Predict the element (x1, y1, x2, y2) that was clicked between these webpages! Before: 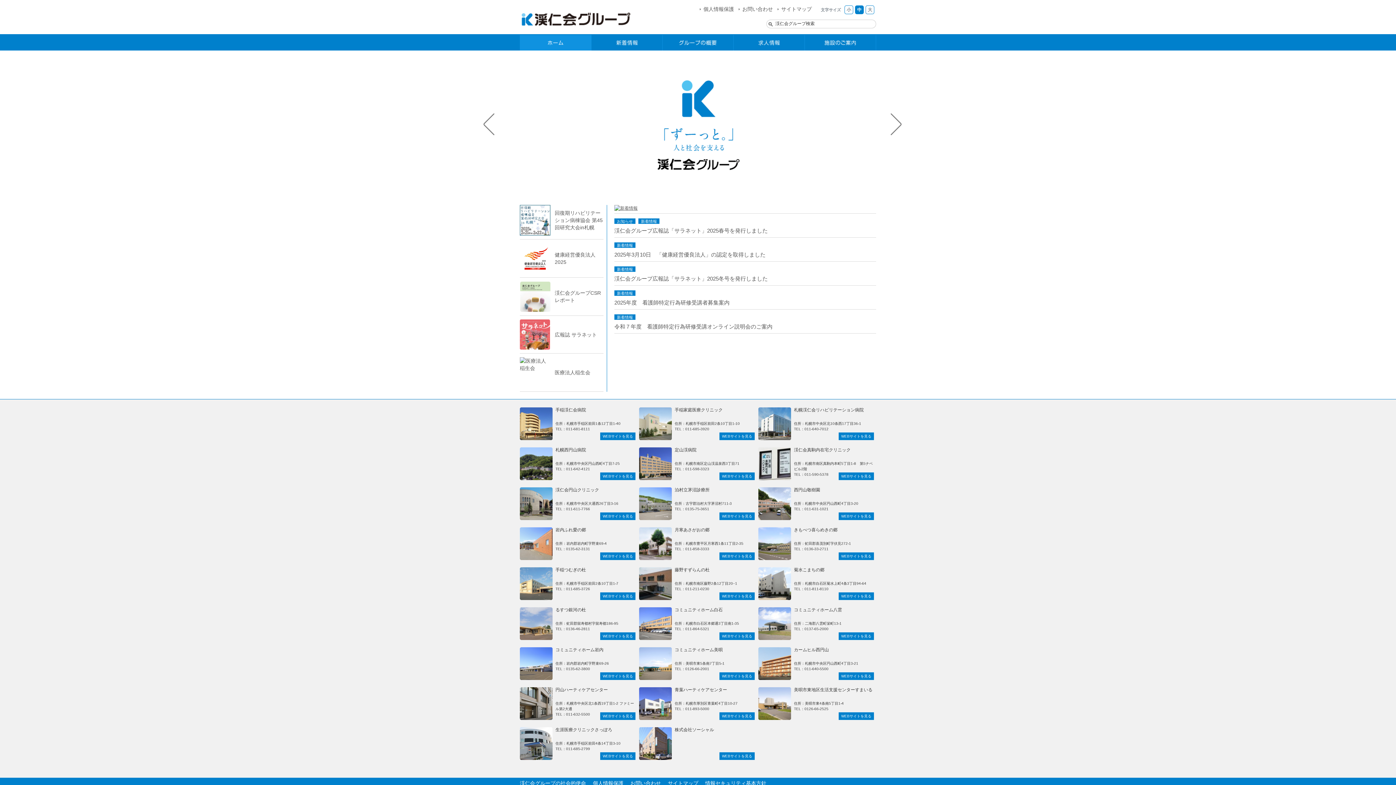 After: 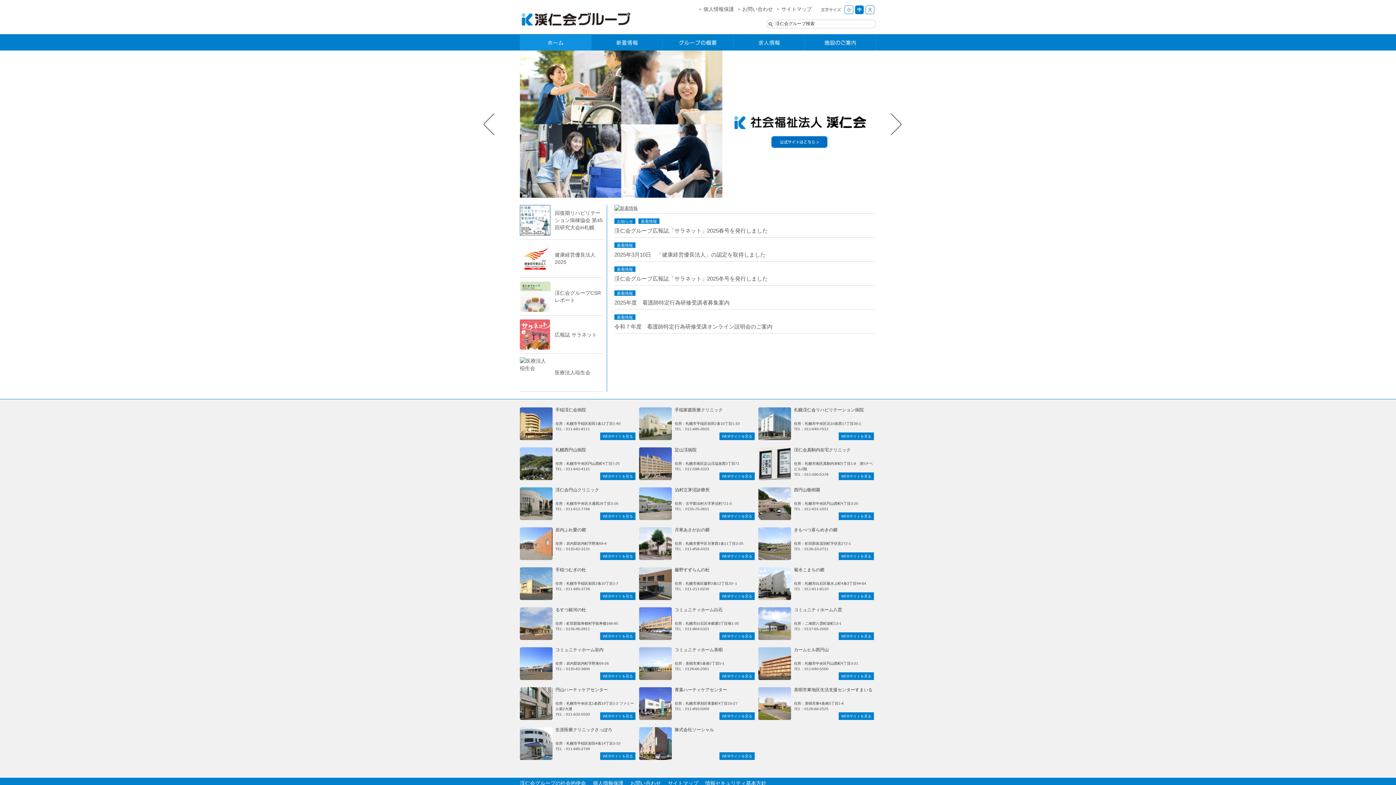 Action: bbox: (600, 432, 635, 440) label: WEBサイトを見る